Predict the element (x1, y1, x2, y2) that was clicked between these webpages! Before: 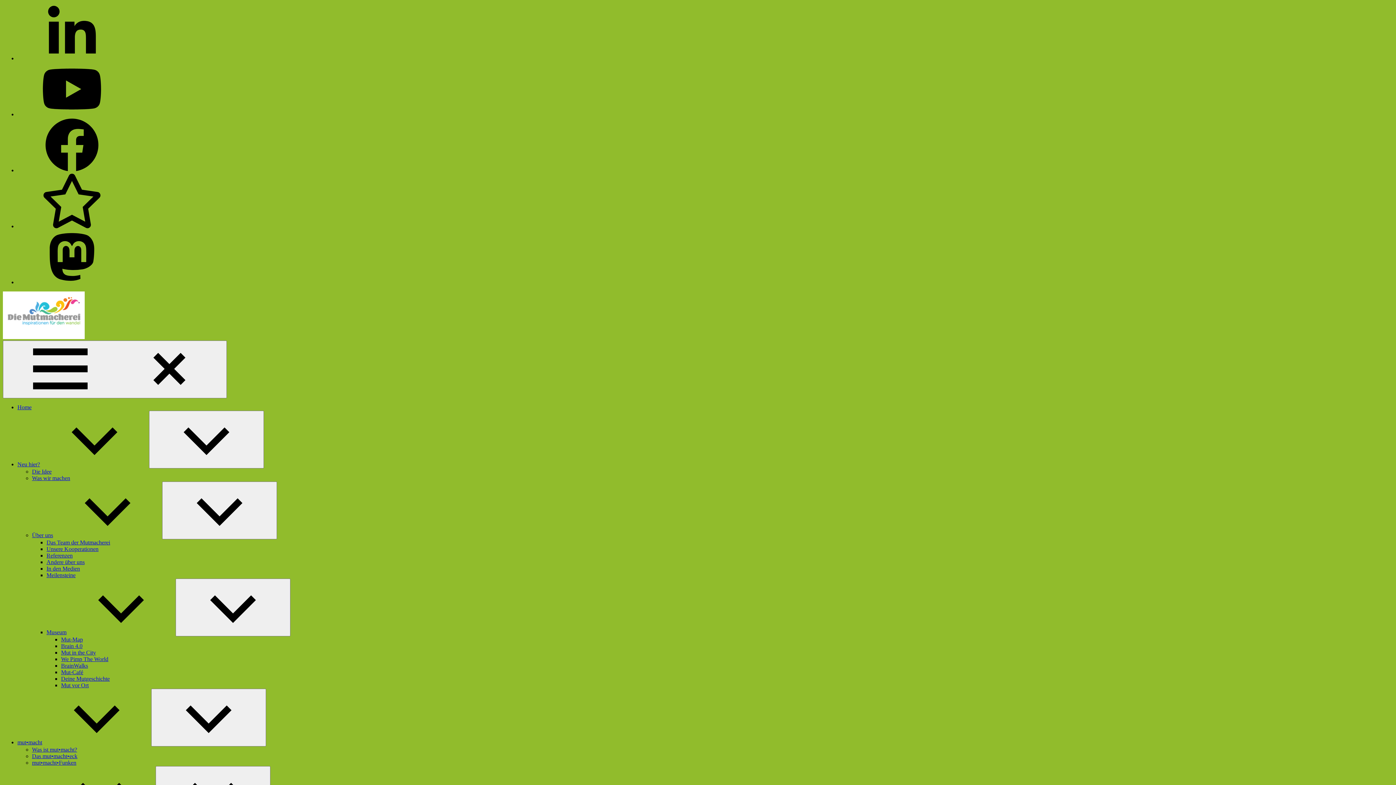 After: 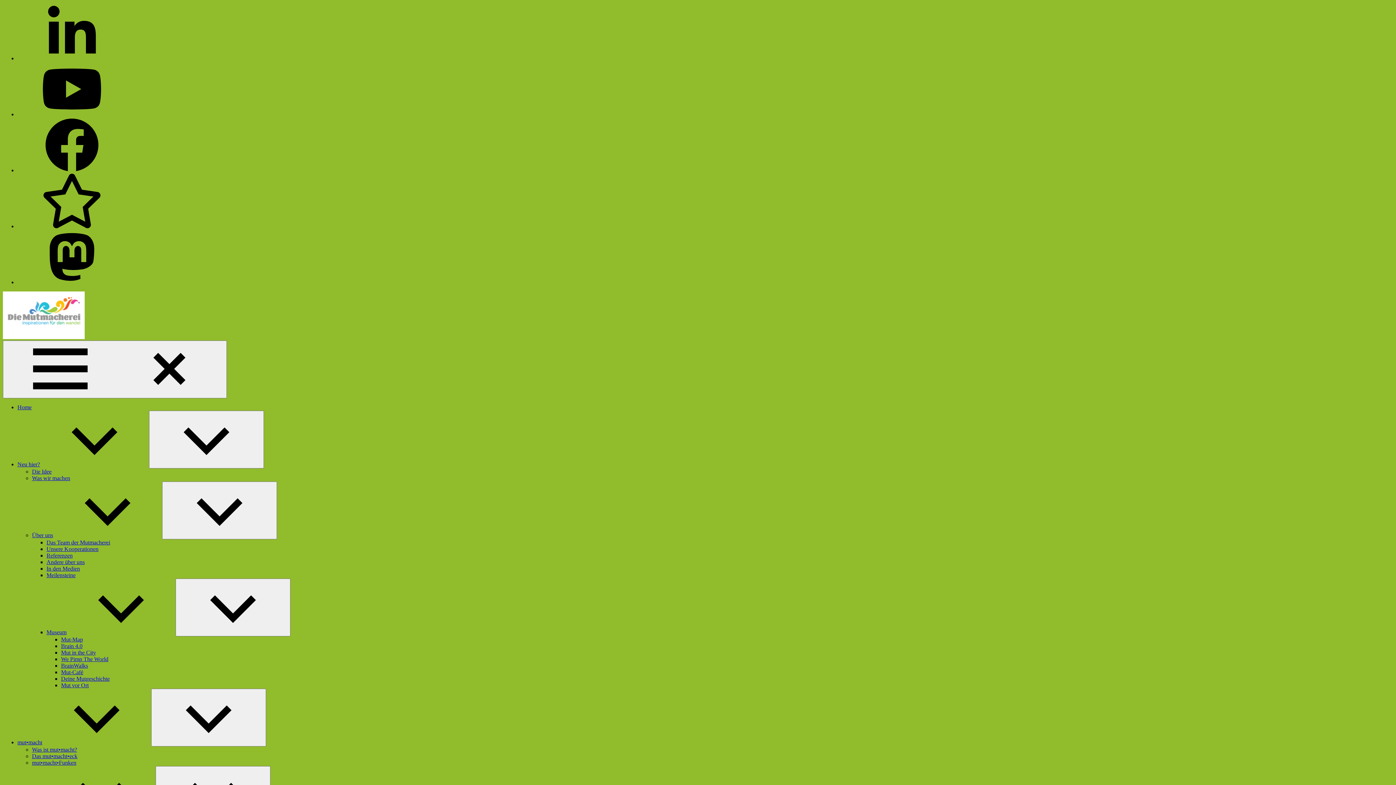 Action: bbox: (32, 746, 77, 753) label: Was ist mut•macht?